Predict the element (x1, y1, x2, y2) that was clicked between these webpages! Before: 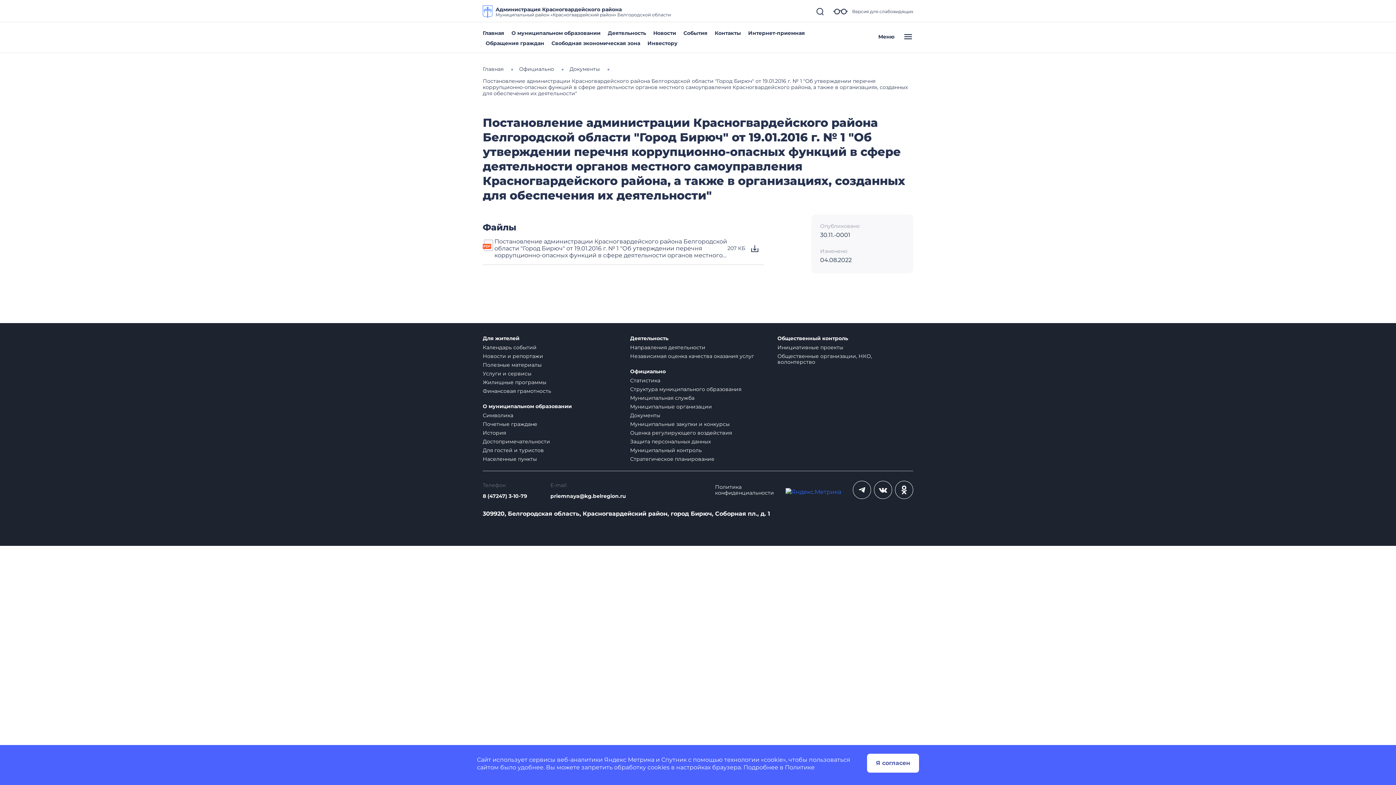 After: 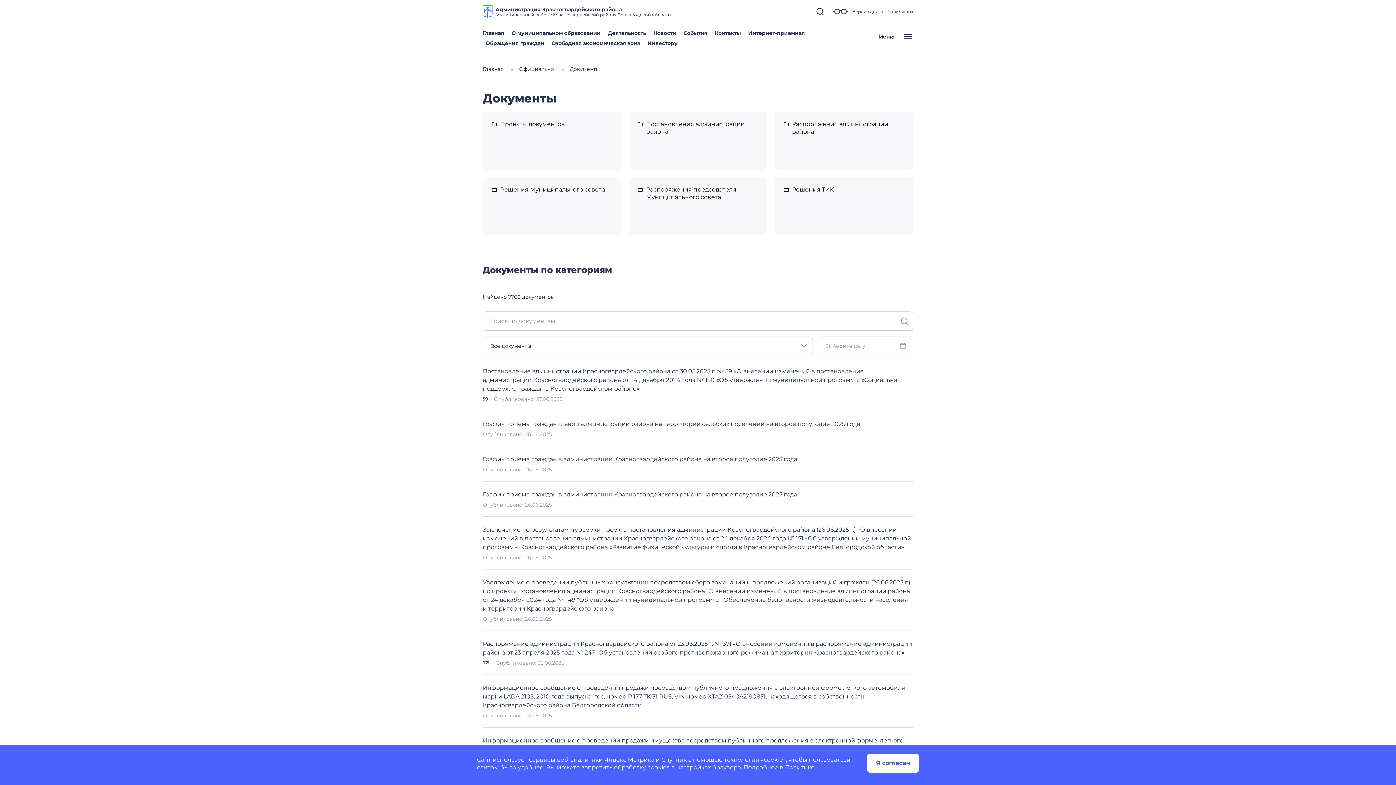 Action: label: Документы bbox: (630, 412, 660, 418)